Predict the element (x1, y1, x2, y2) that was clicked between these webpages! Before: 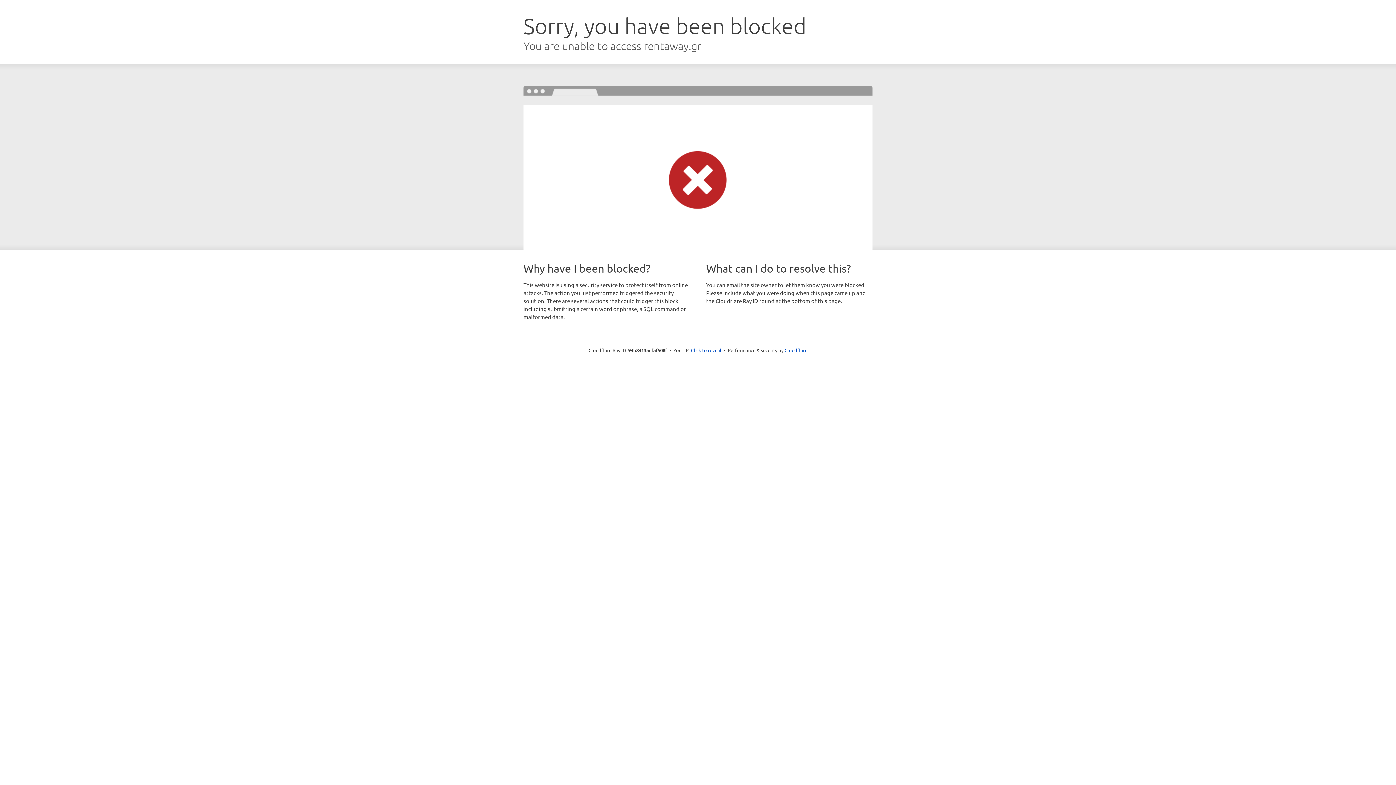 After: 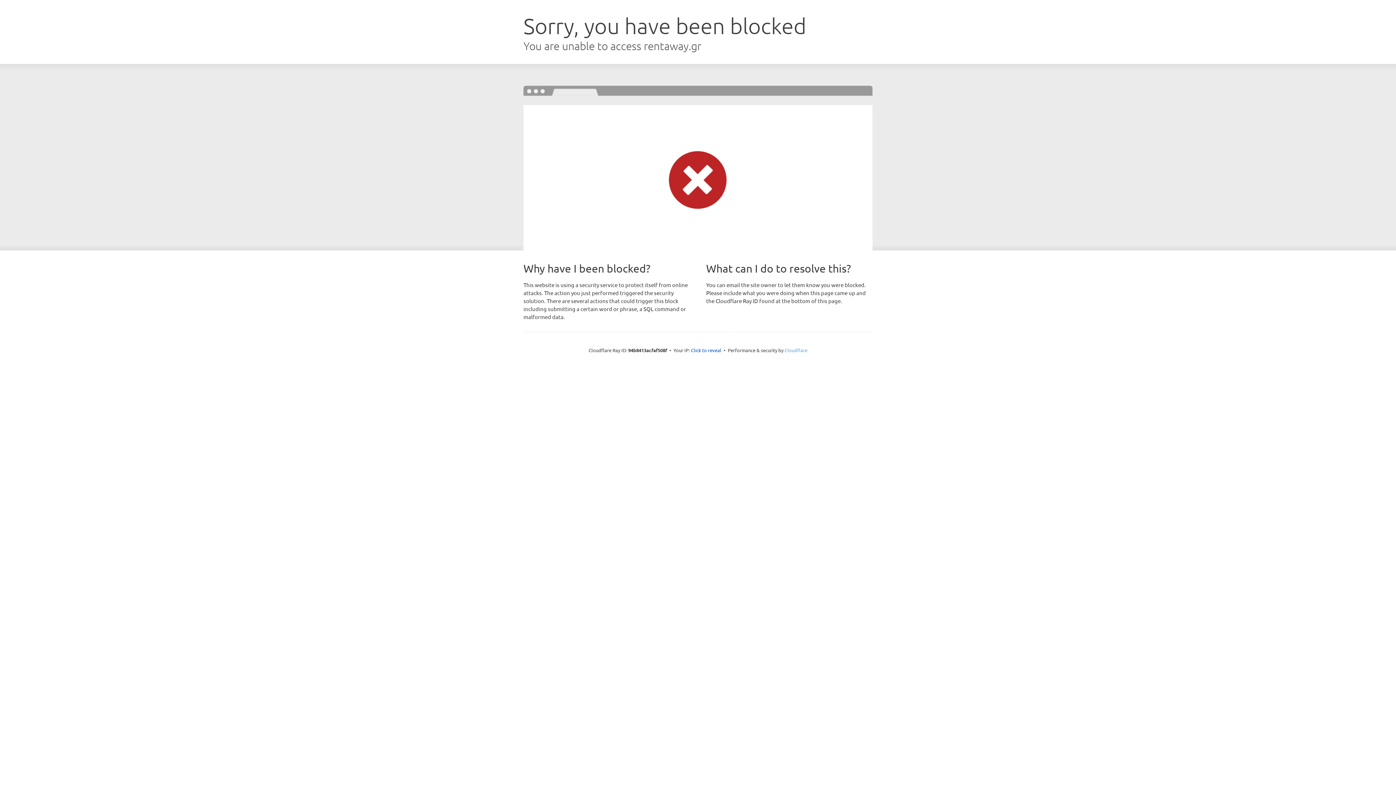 Action: bbox: (784, 347, 807, 353) label: Cloudflare